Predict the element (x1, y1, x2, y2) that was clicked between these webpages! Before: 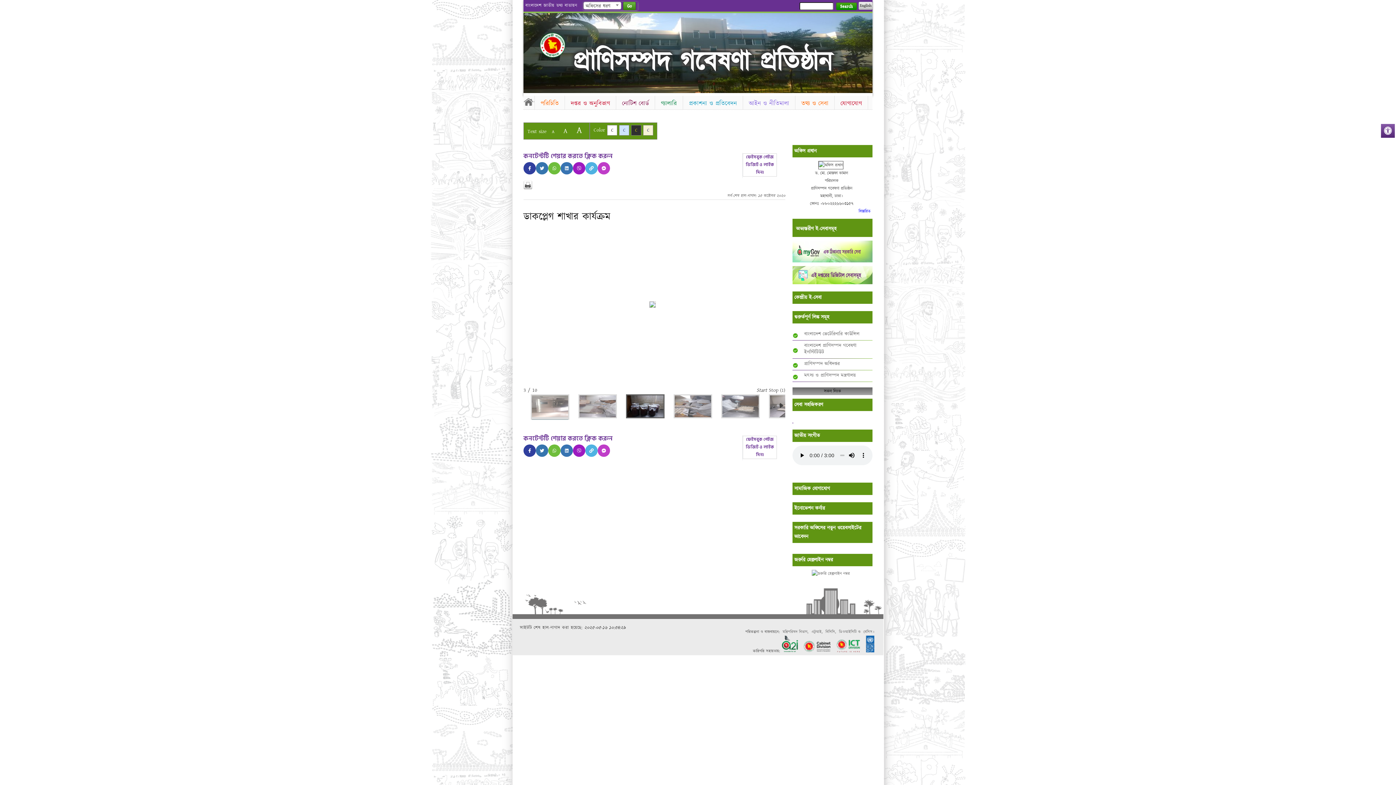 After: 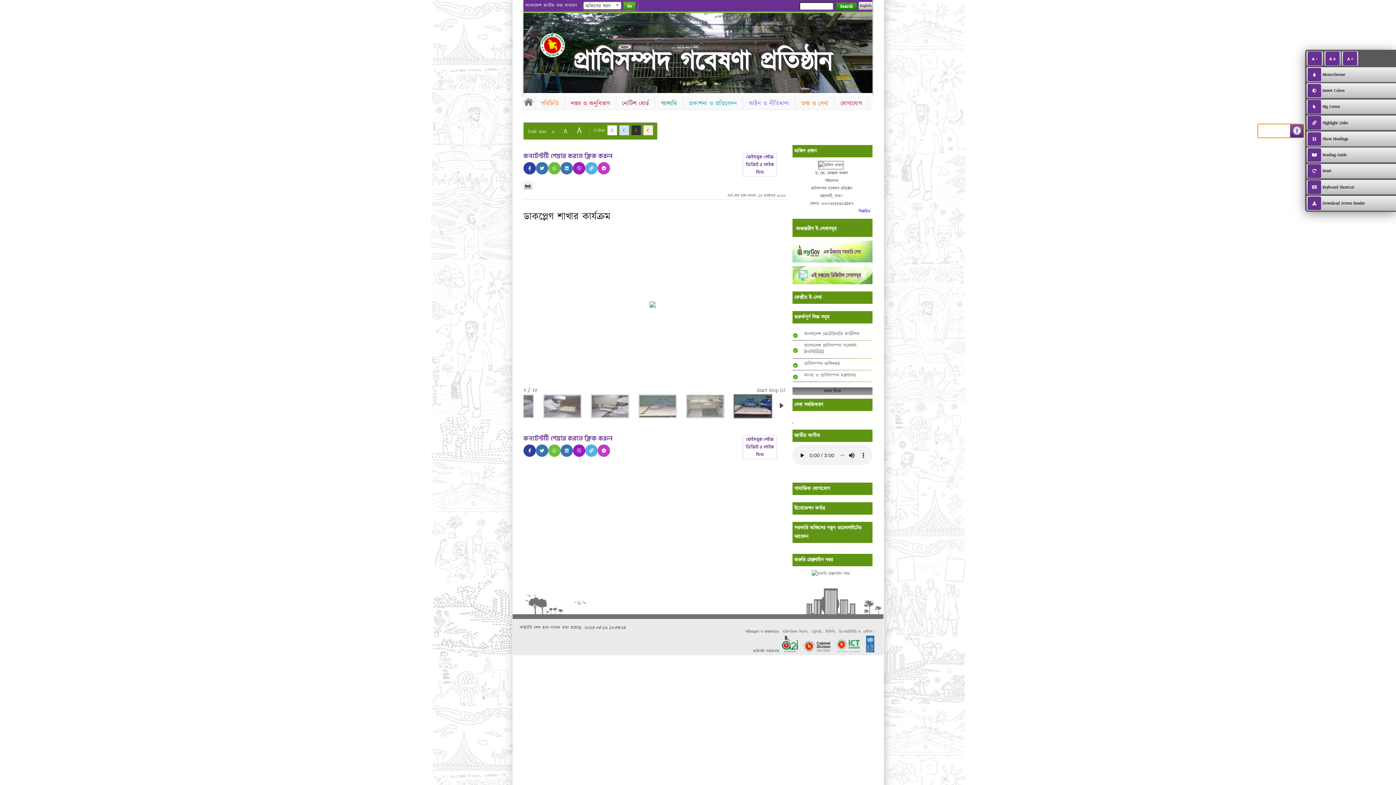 Action: label: accessibility menu bbox: (1381, 124, 1395, 137)